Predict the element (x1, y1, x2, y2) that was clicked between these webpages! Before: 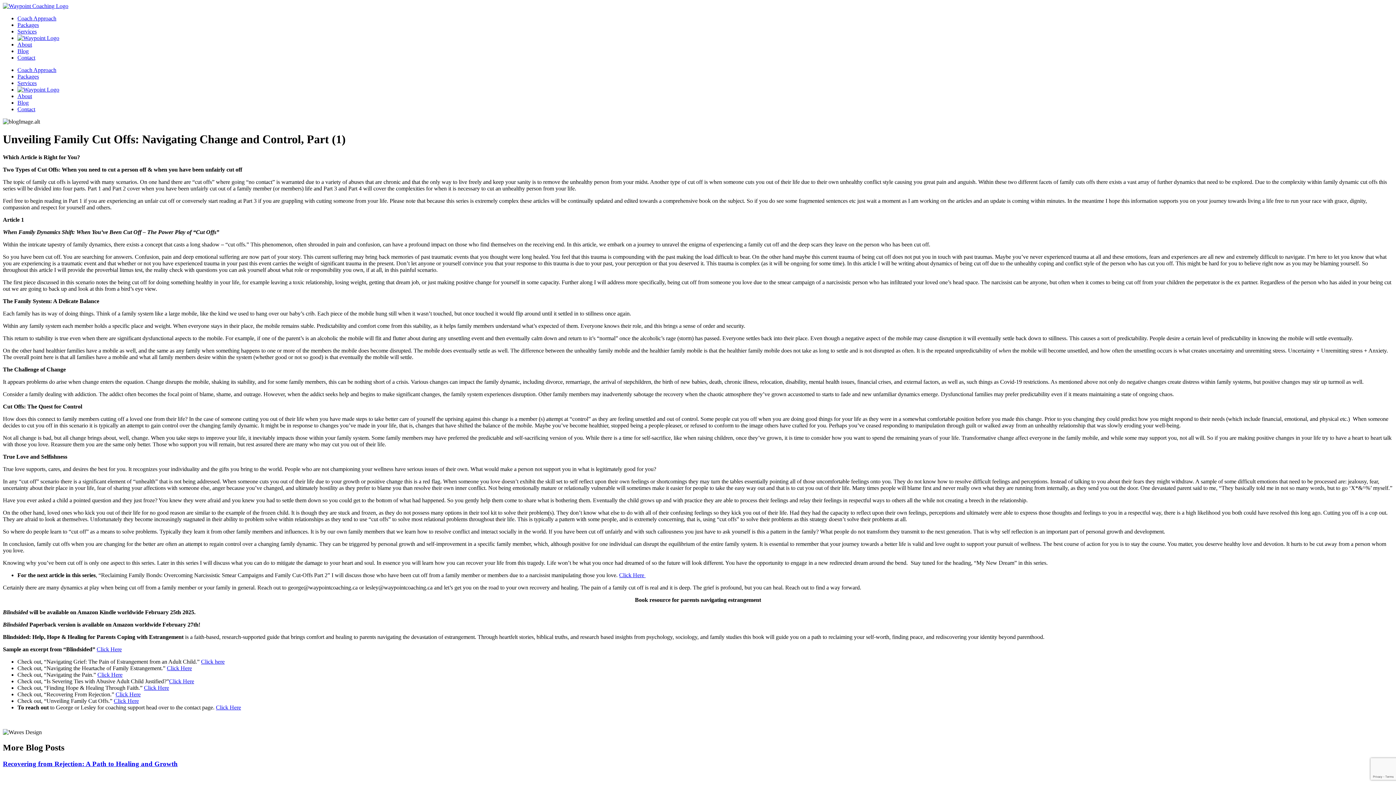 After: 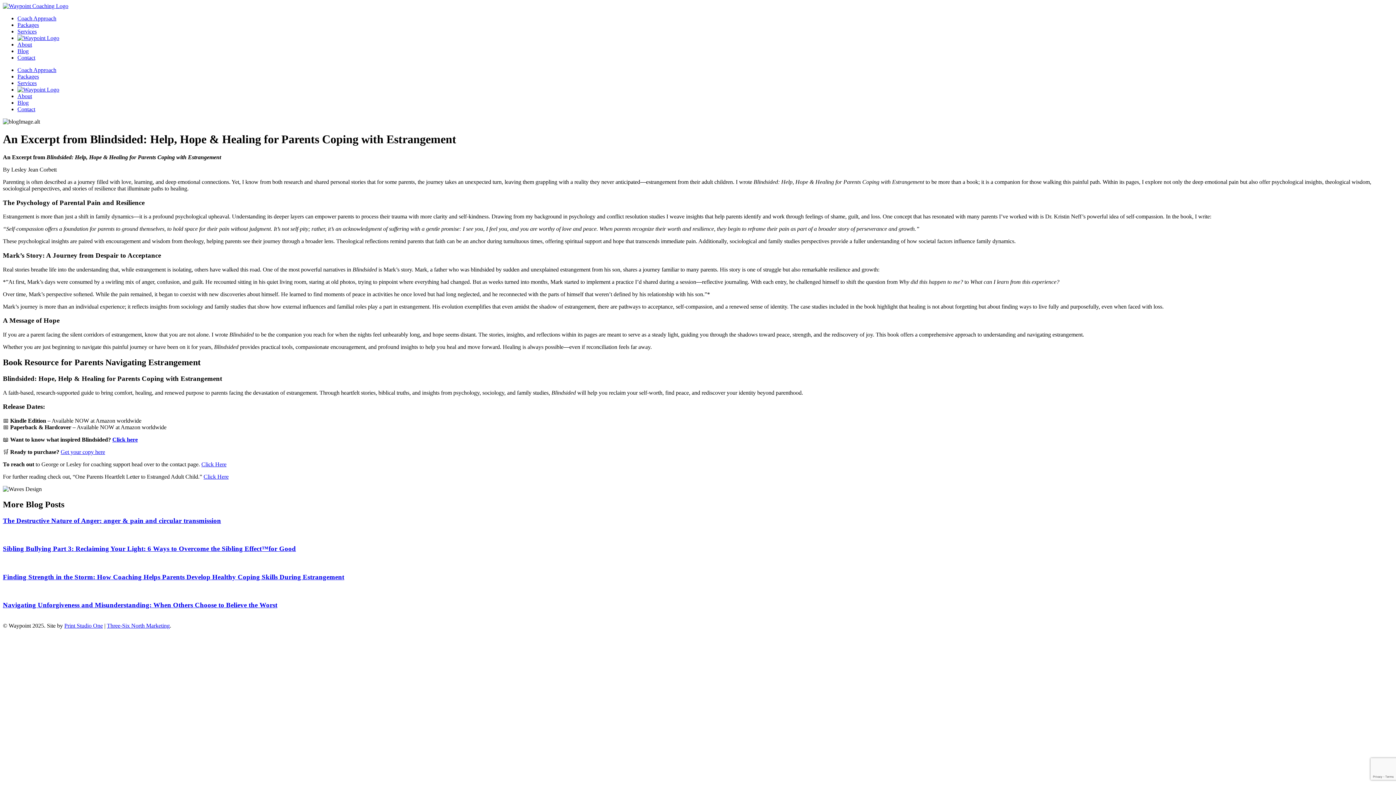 Action: label: Click Here bbox: (96, 646, 121, 652)